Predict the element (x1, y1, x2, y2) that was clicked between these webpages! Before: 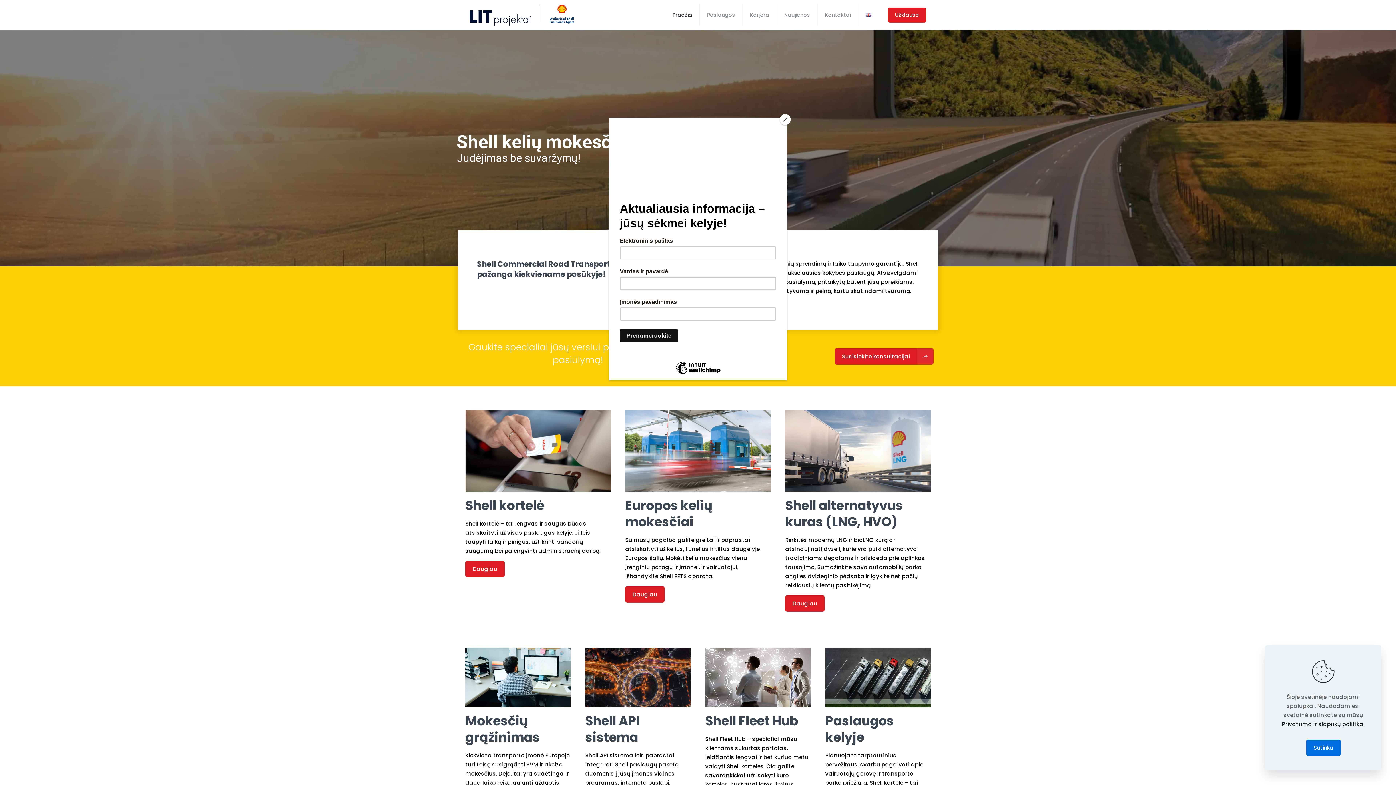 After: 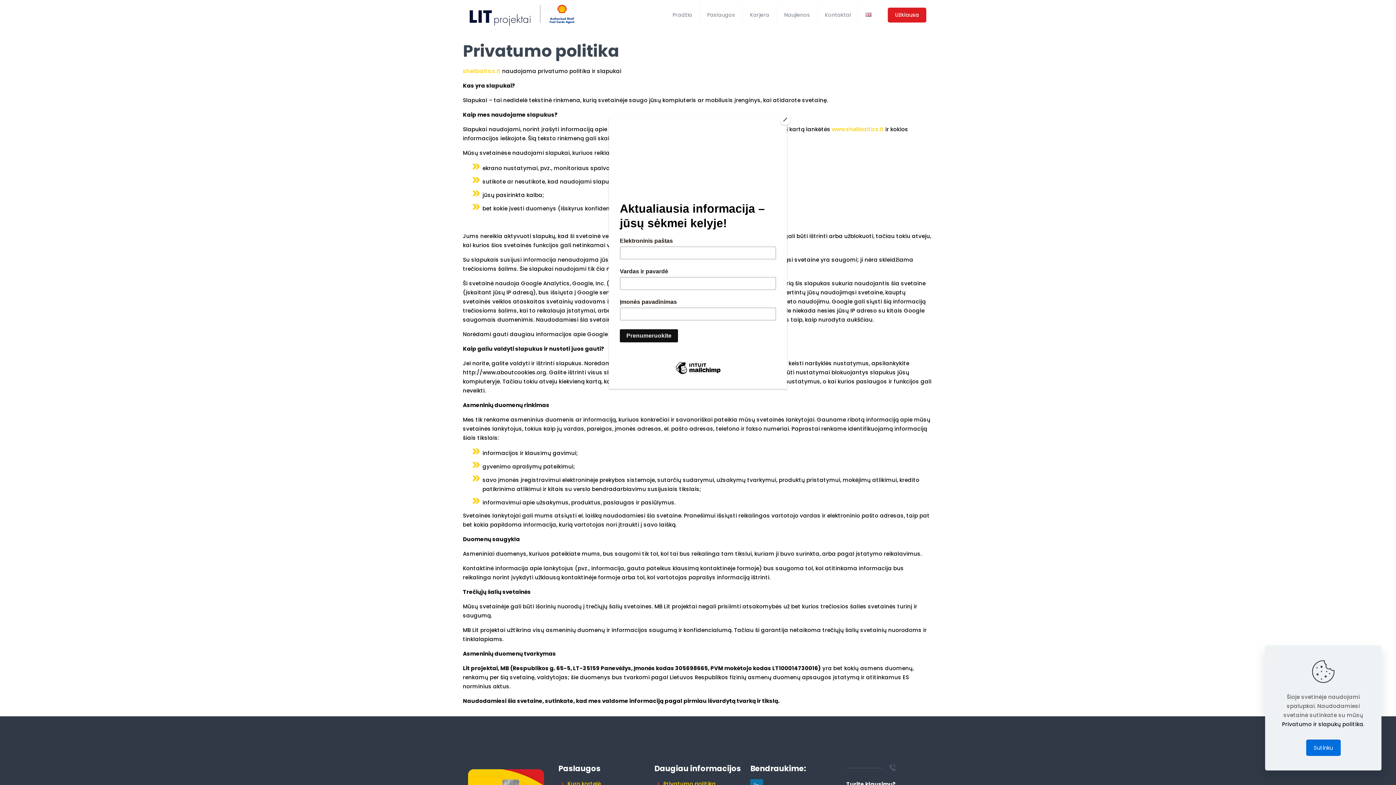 Action: bbox: (1282, 720, 1363, 728) label: Privatumo ir slapukų politika